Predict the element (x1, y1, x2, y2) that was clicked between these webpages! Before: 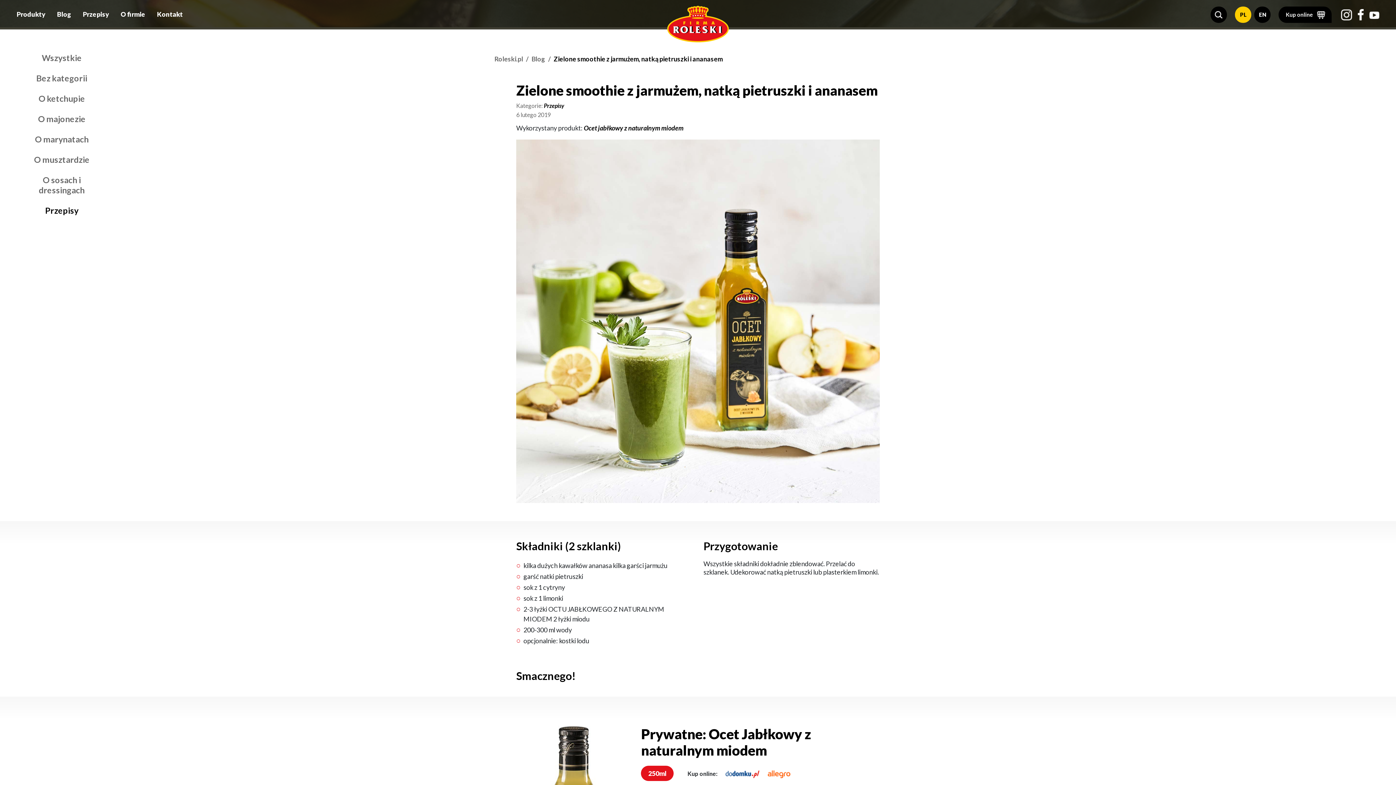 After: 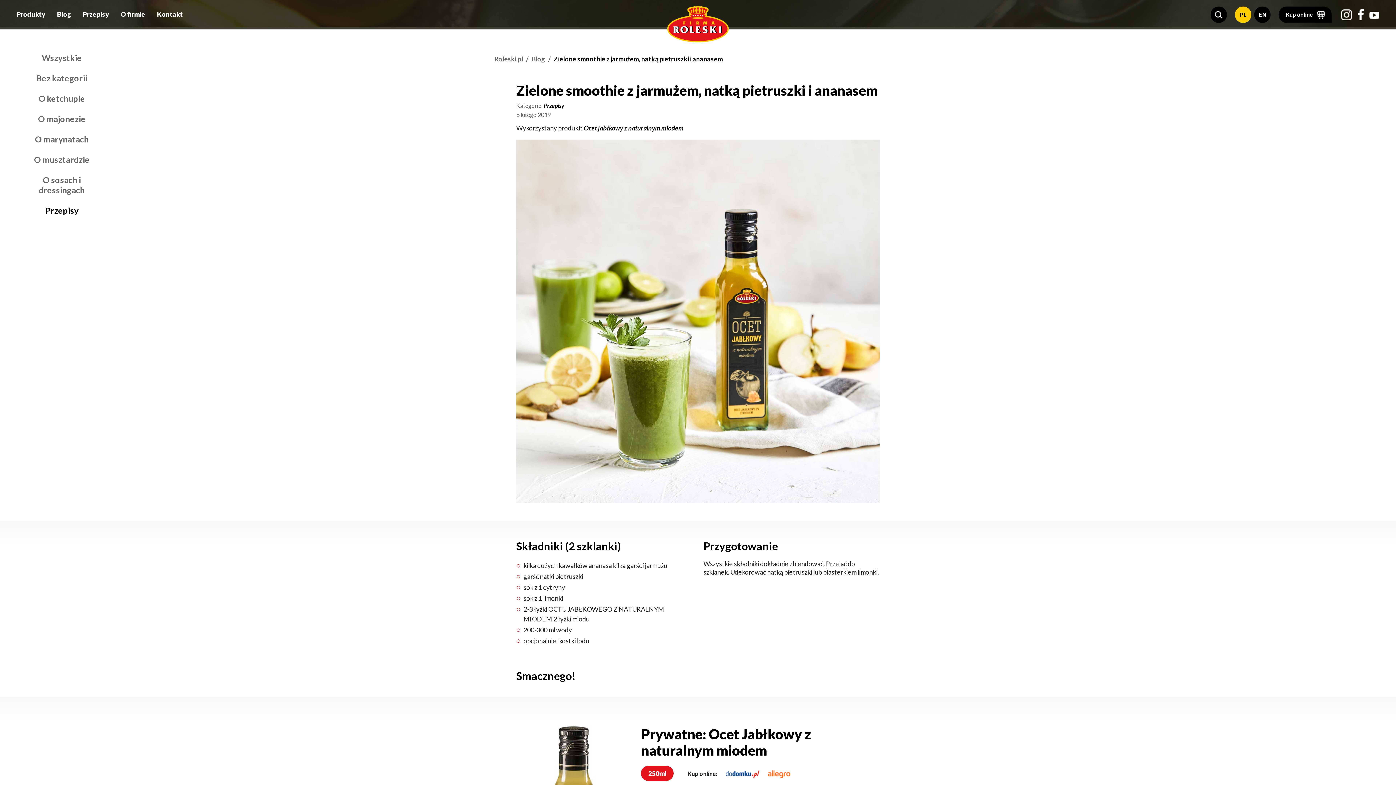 Action: bbox: (1235, 6, 1251, 22) label: PL